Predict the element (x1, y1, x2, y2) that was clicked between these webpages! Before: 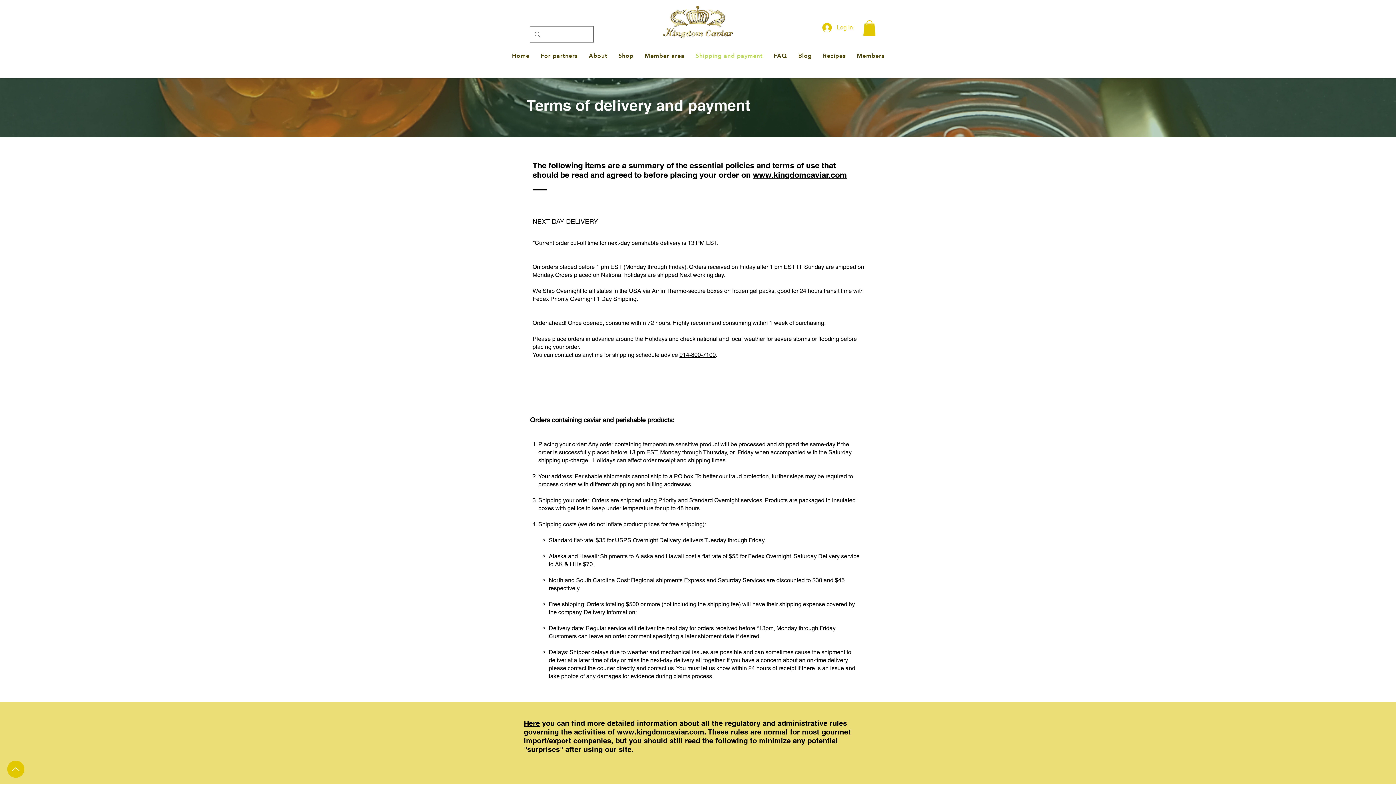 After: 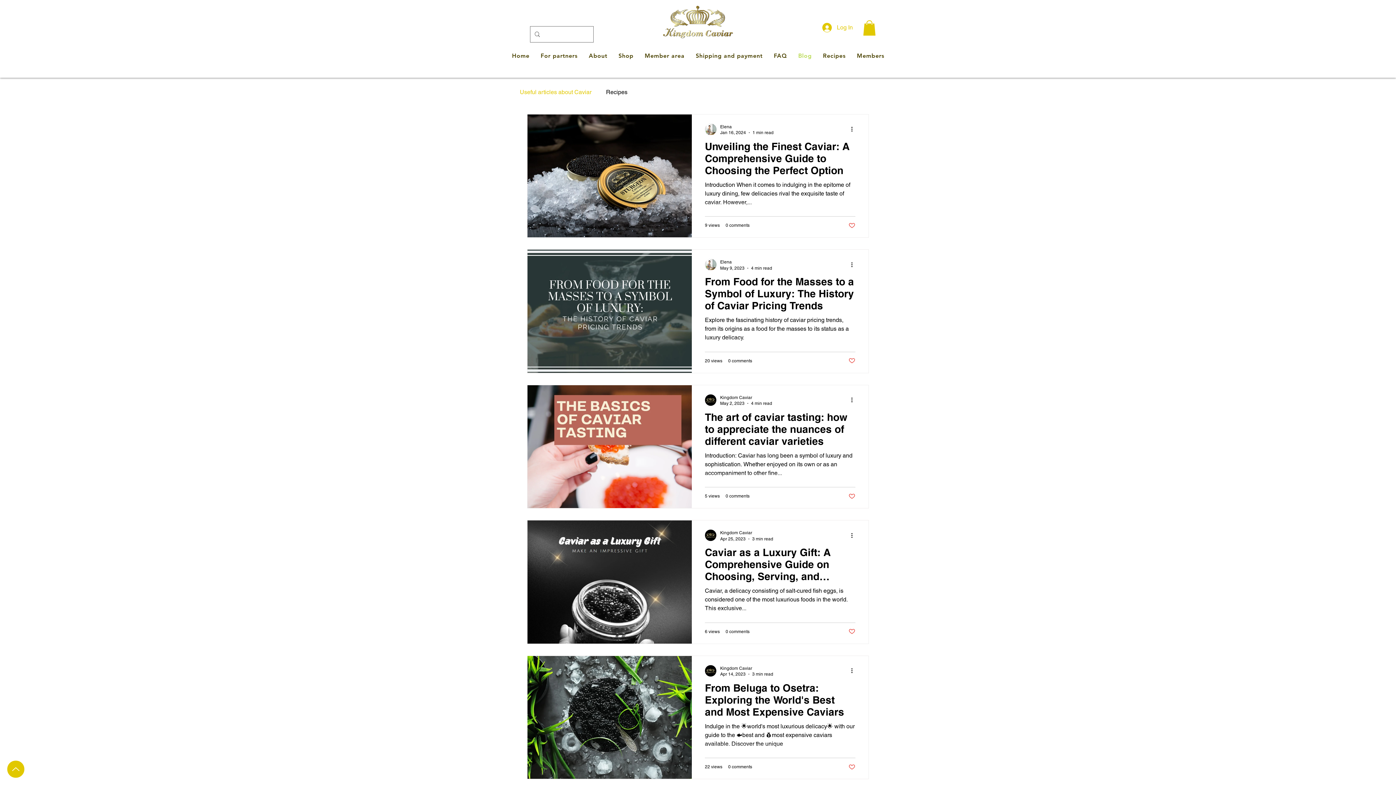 Action: label: Blog bbox: (794, 48, 816, 63)